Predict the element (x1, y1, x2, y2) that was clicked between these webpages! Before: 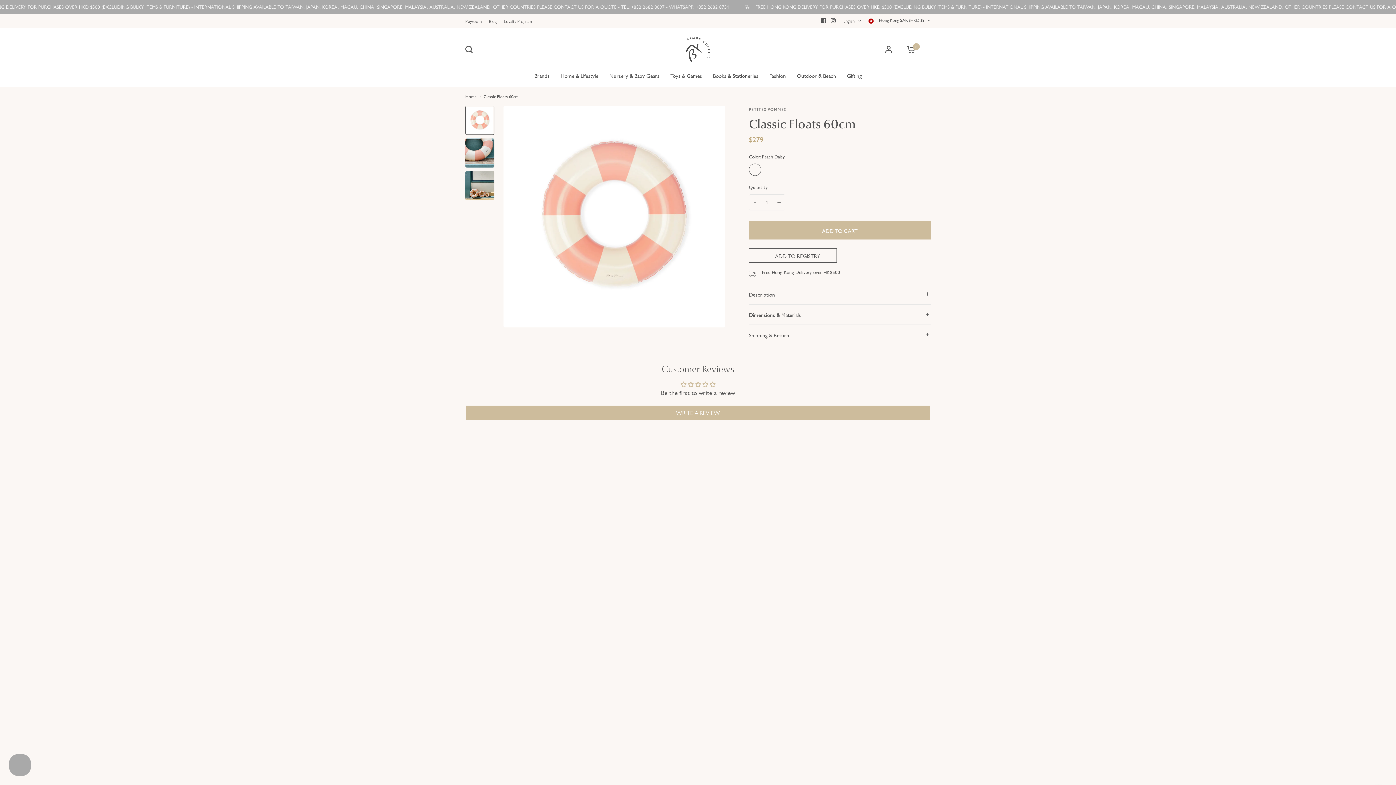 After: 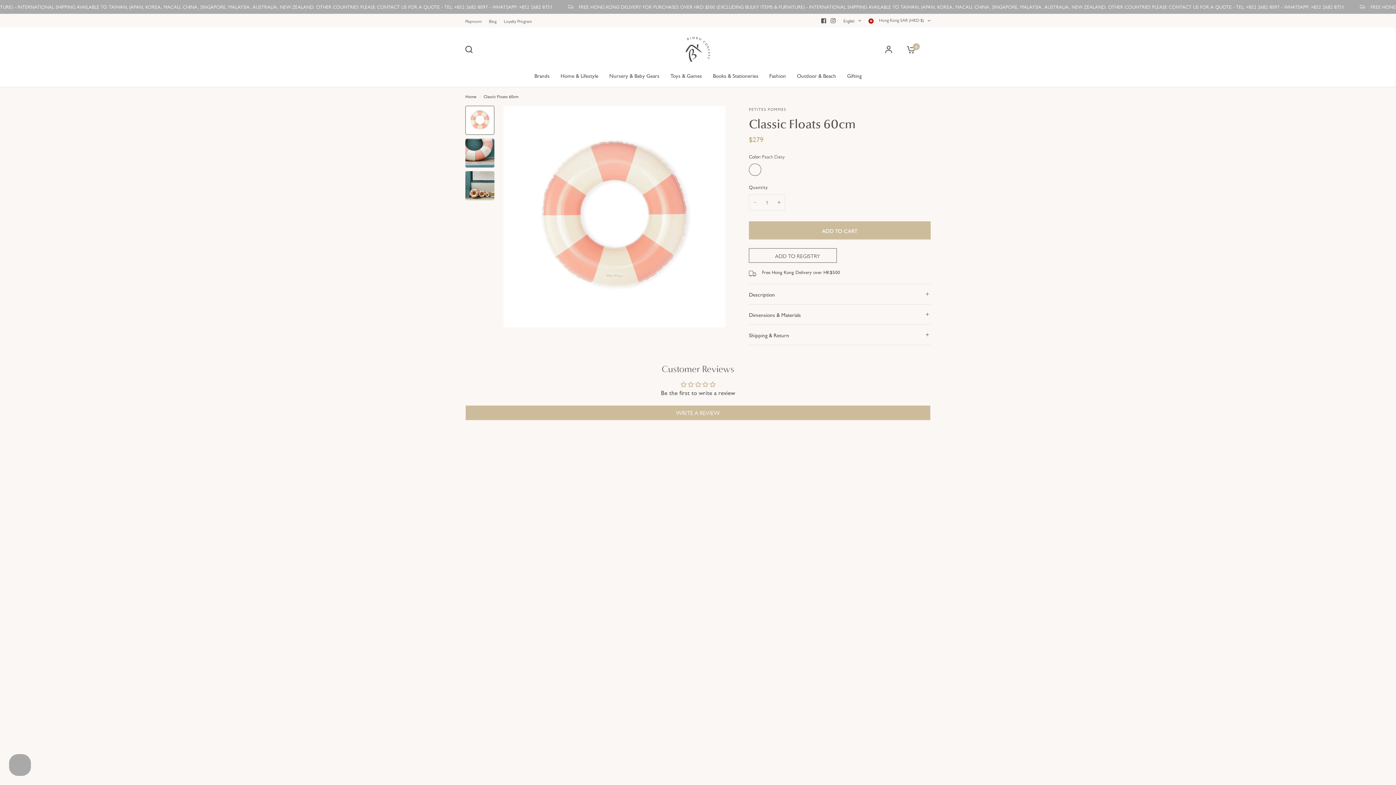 Action: bbox: (896, 31, 903, 67)